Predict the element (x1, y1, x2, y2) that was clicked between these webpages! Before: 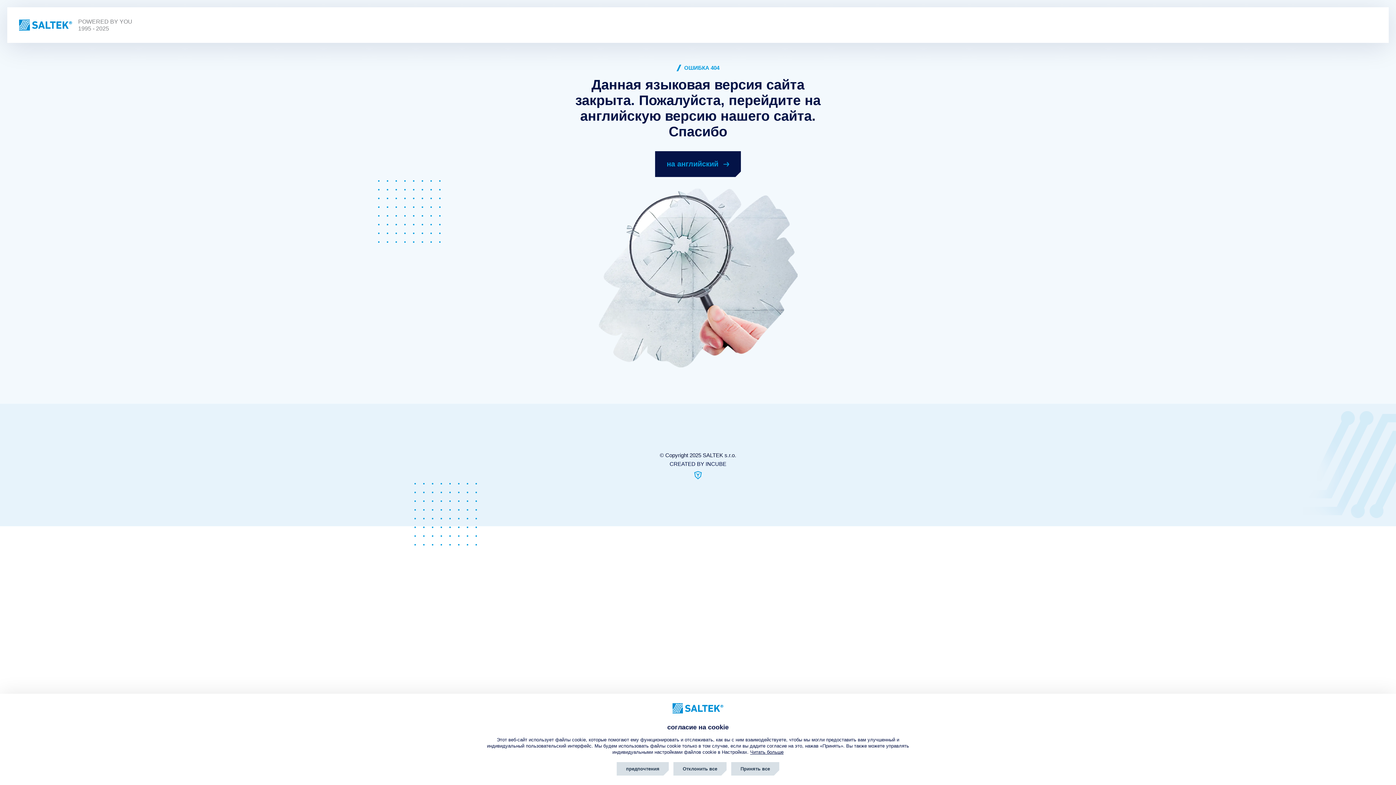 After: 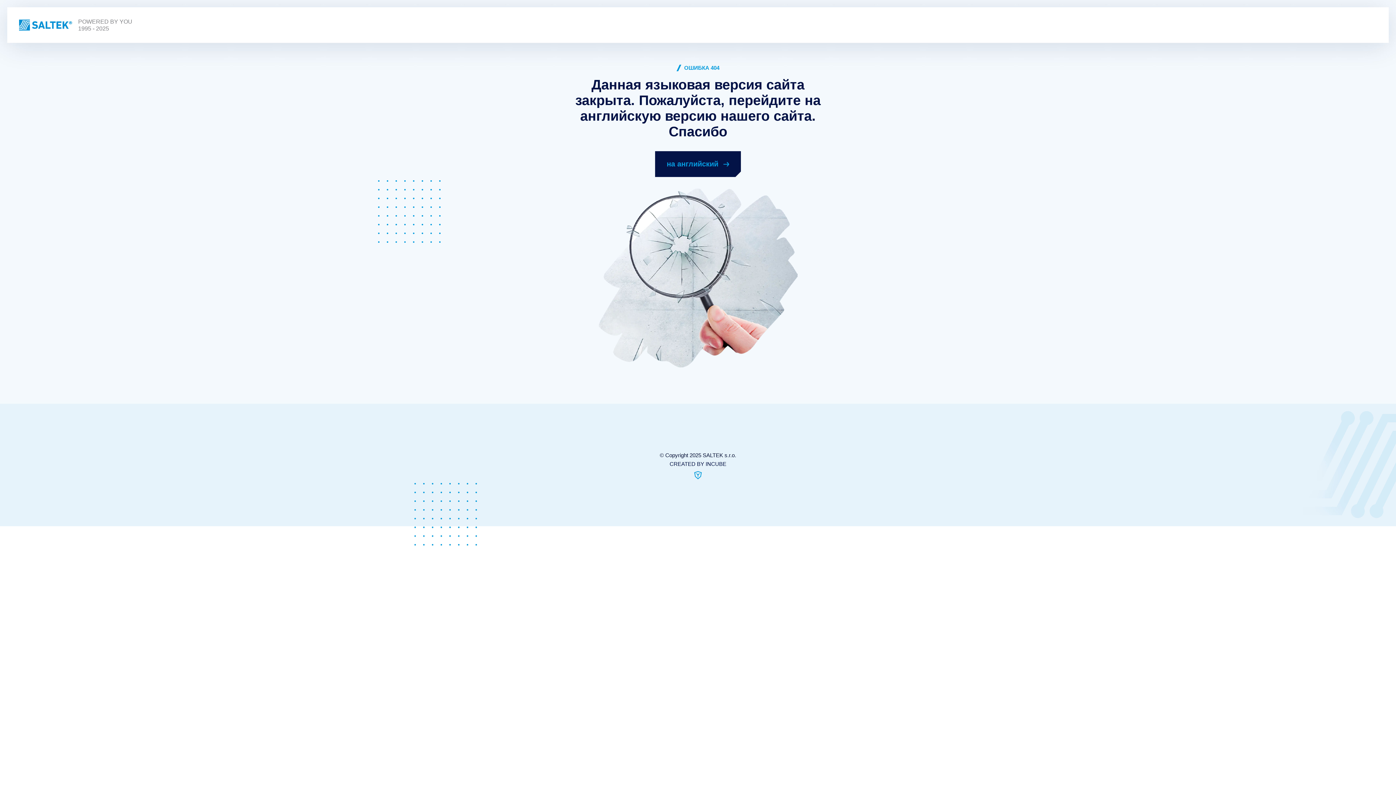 Action: label: Принять все bbox: (731, 762, 779, 776)